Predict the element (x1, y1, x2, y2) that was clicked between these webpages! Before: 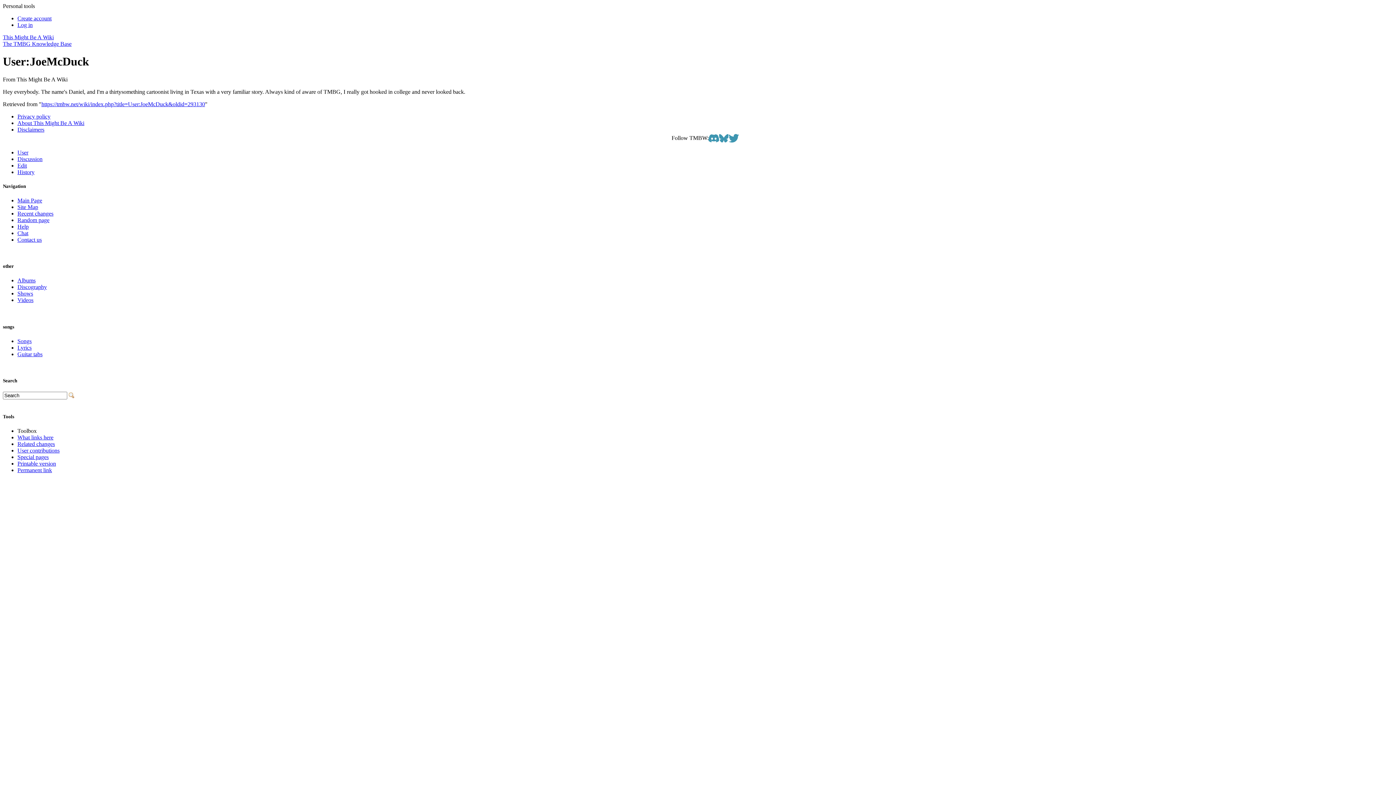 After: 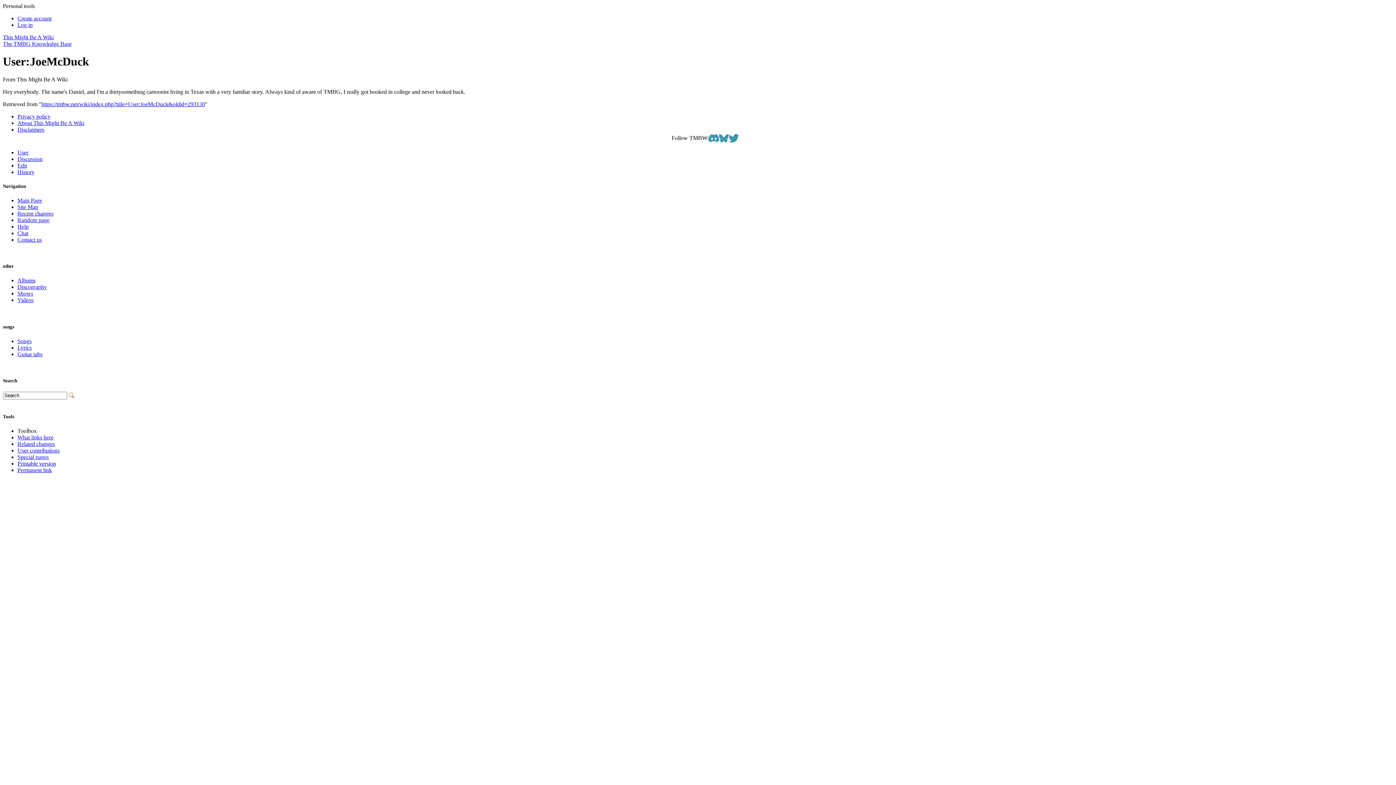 Action: bbox: (708, 133, 719, 143)